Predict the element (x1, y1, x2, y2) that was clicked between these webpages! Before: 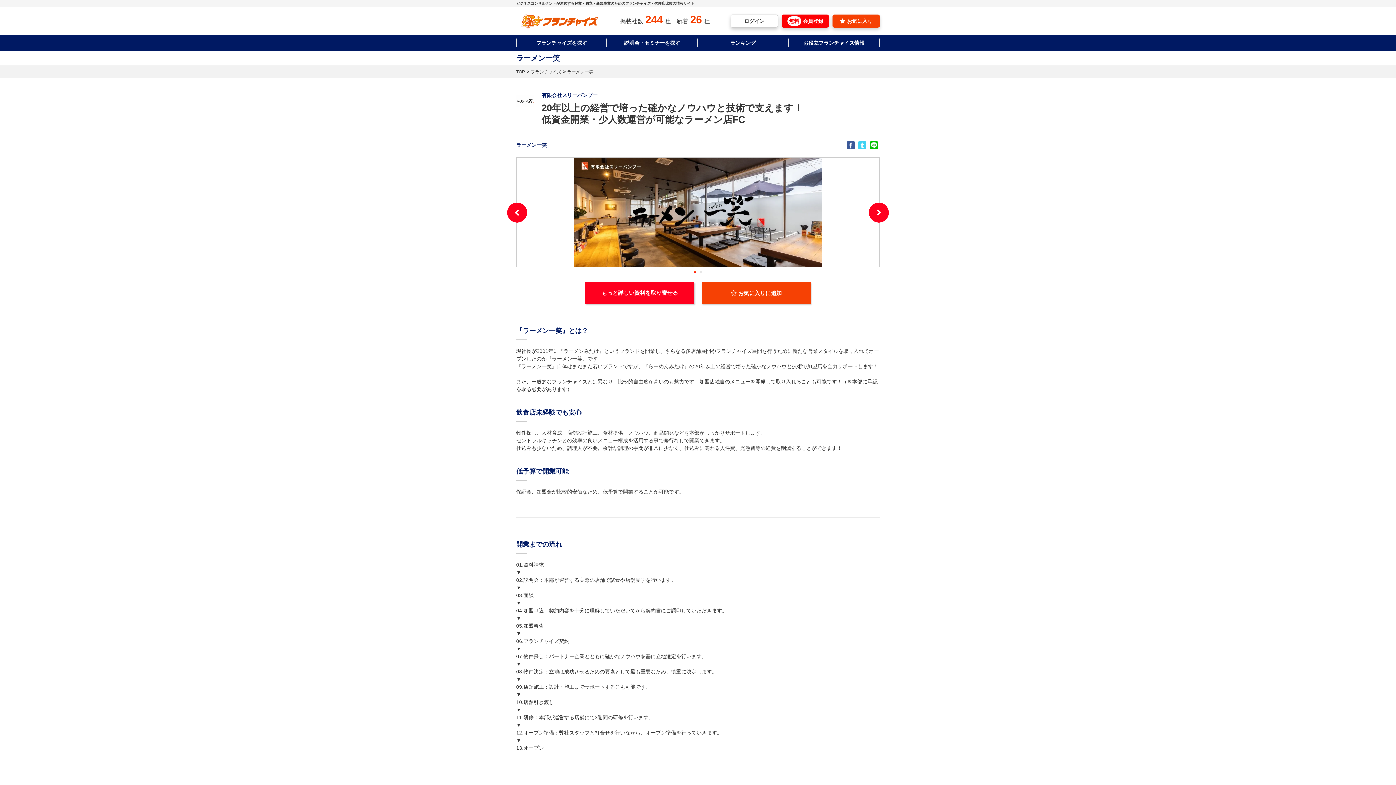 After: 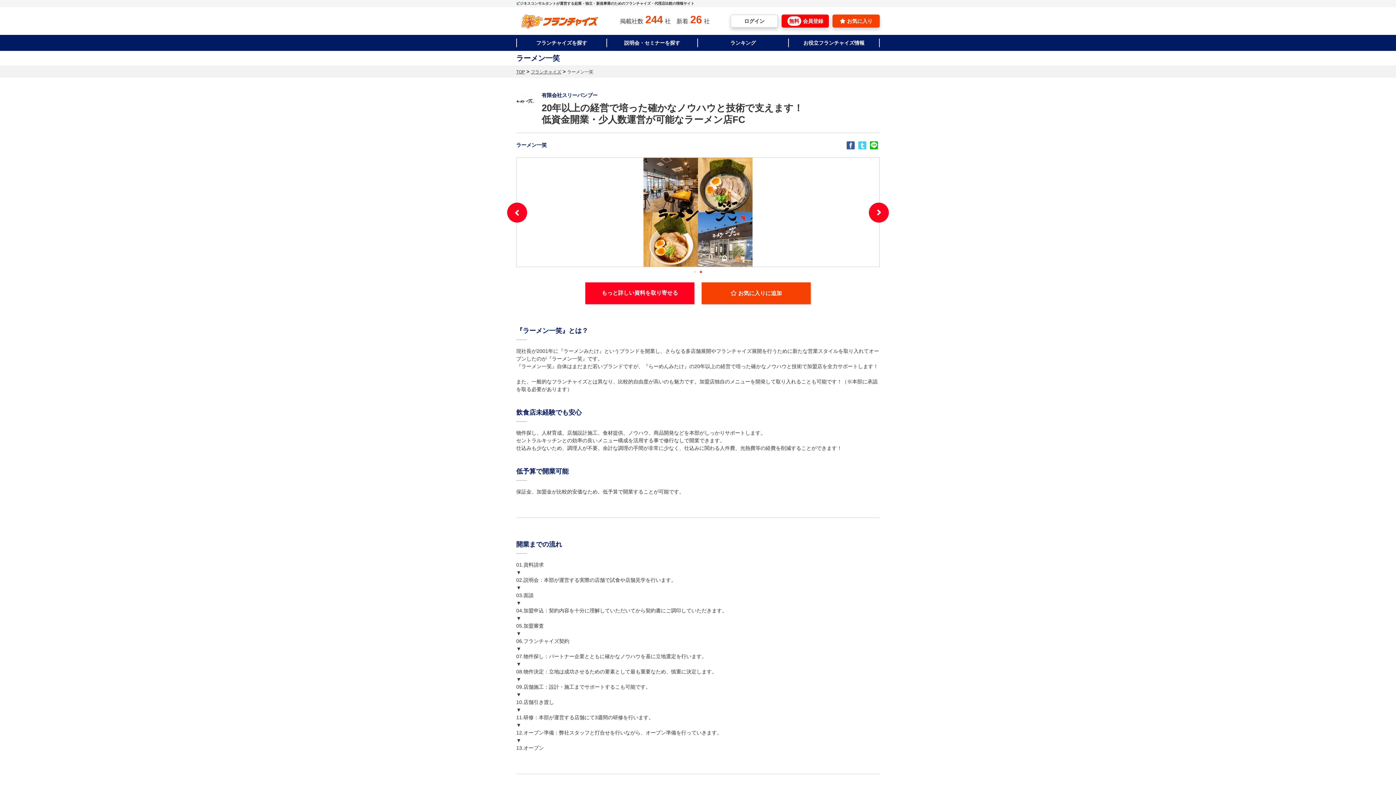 Action: label: Next bbox: (869, 202, 889, 222)